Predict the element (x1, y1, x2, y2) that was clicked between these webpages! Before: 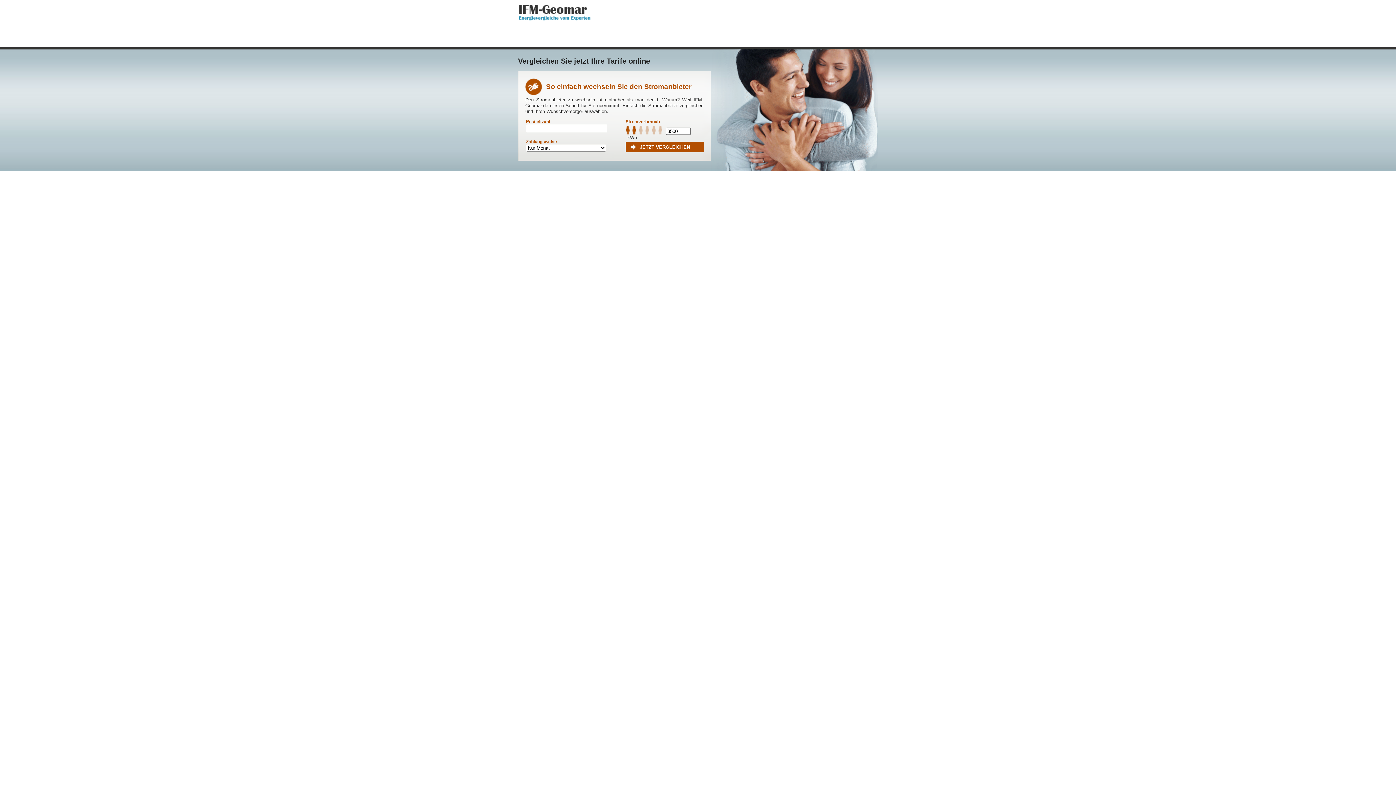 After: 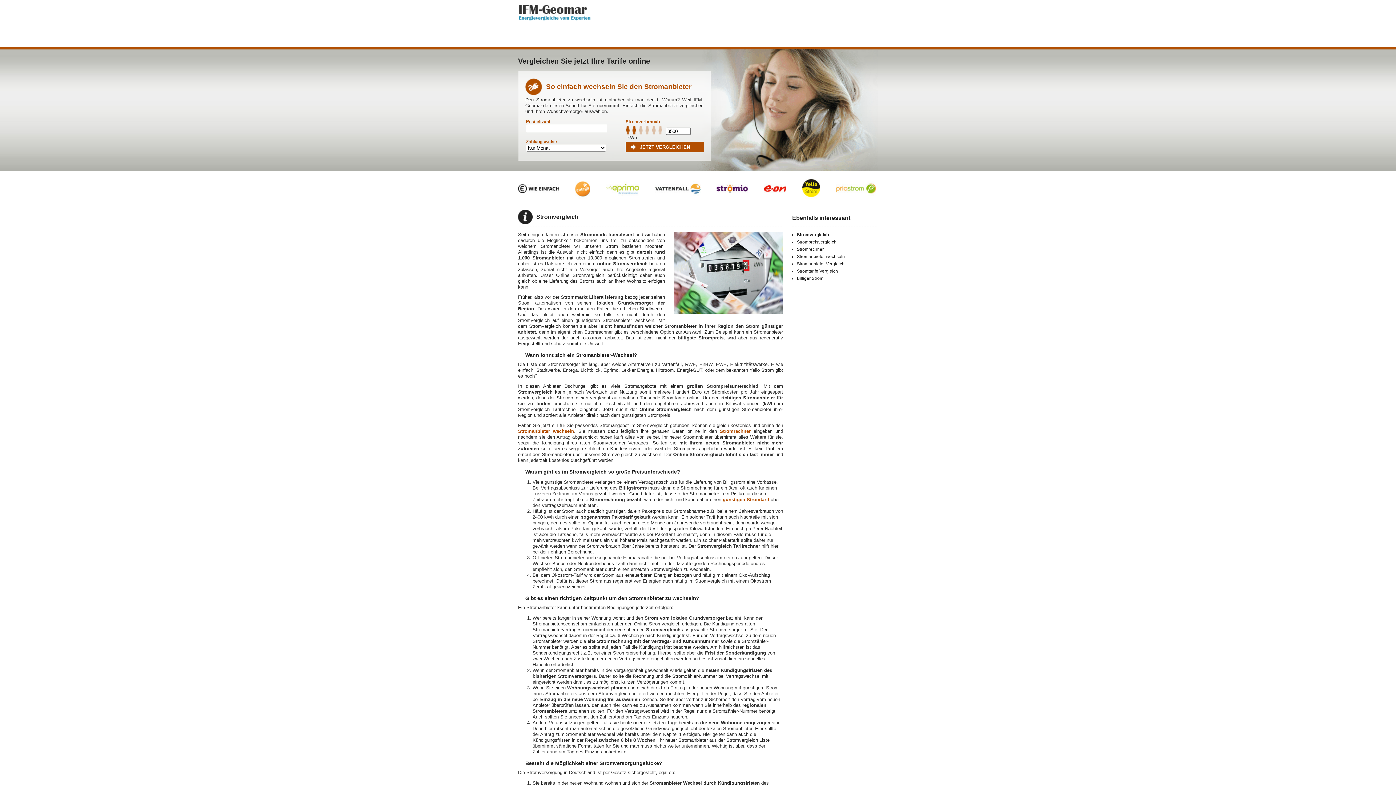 Action: label: Stromvergleich bbox: (518, 28, 587, 47)